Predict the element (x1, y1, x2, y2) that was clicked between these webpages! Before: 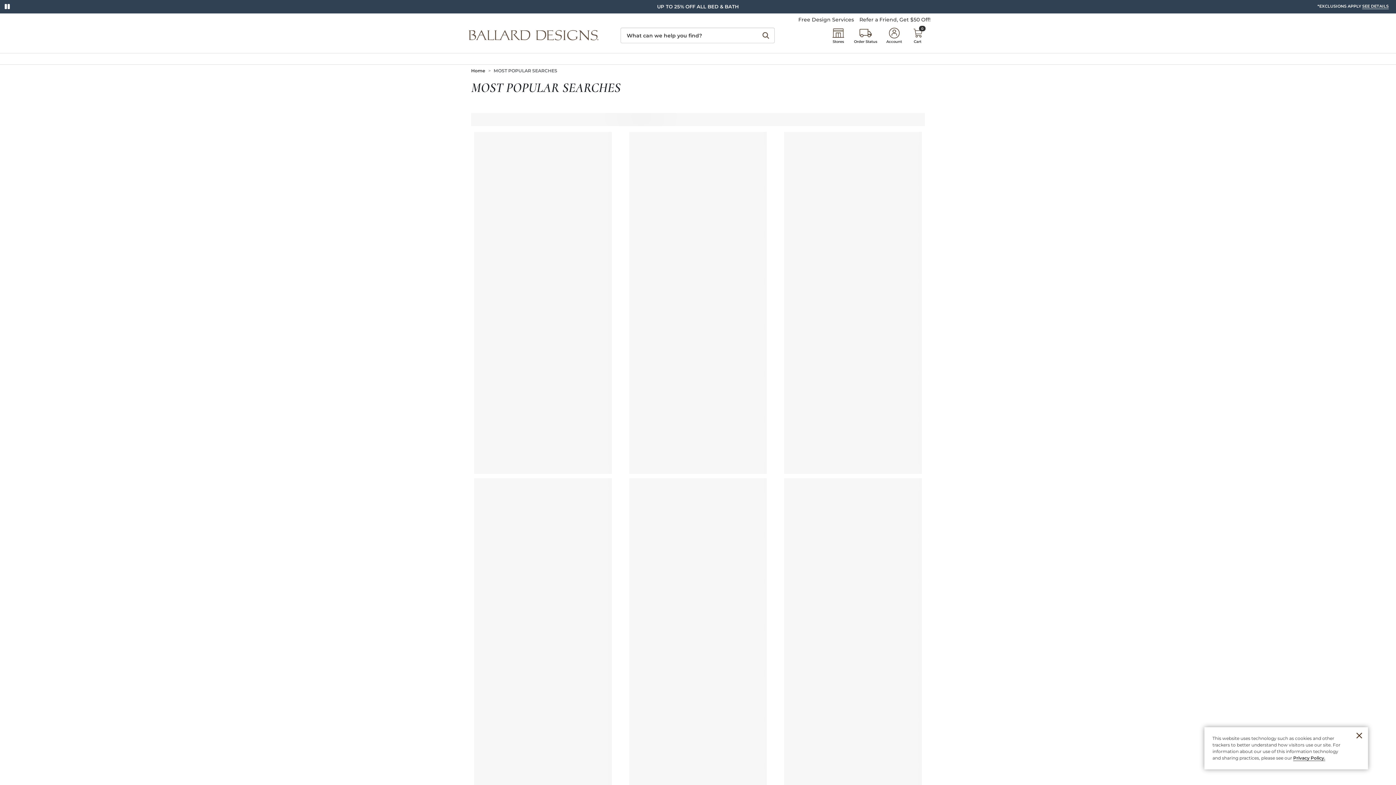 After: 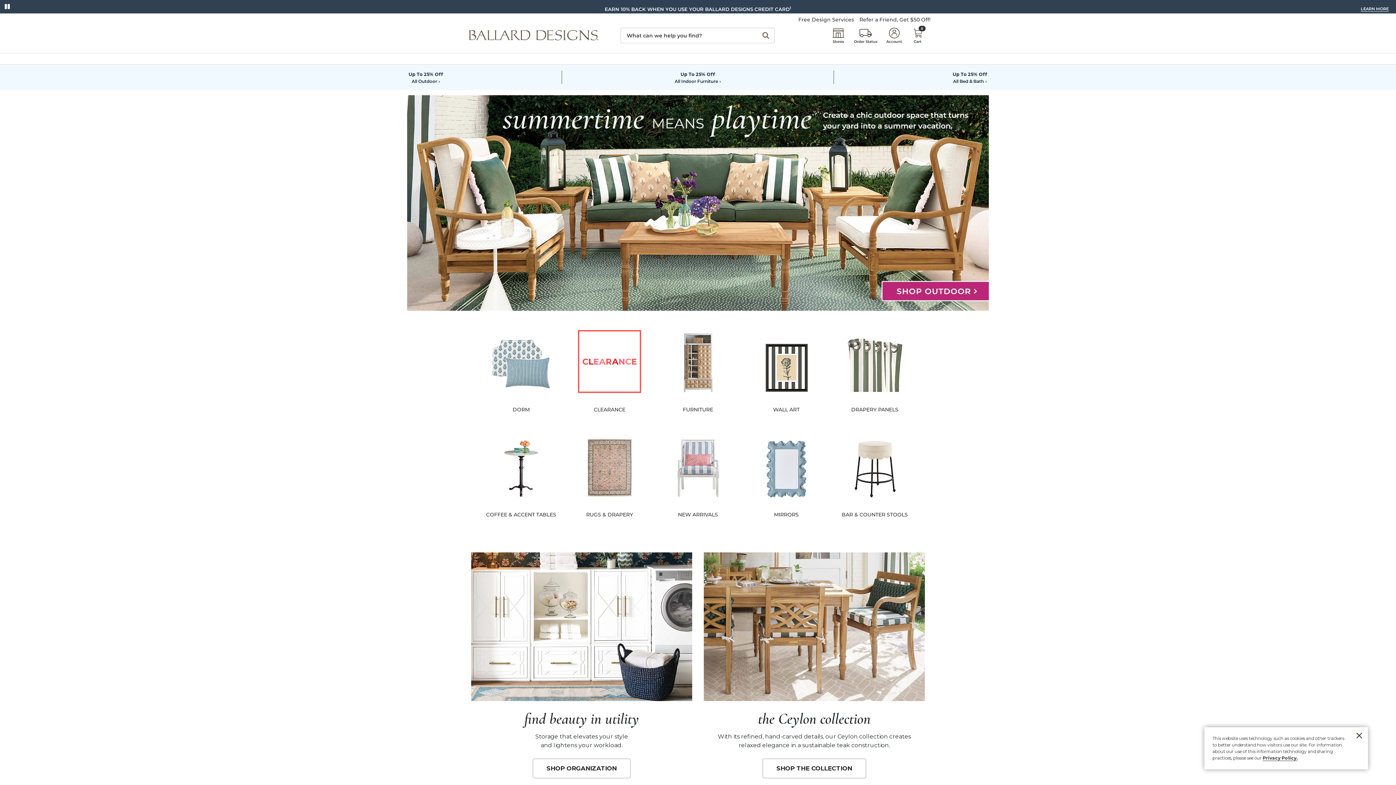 Action: bbox: (468, 16, 599, 26) label: Ballard designs logo